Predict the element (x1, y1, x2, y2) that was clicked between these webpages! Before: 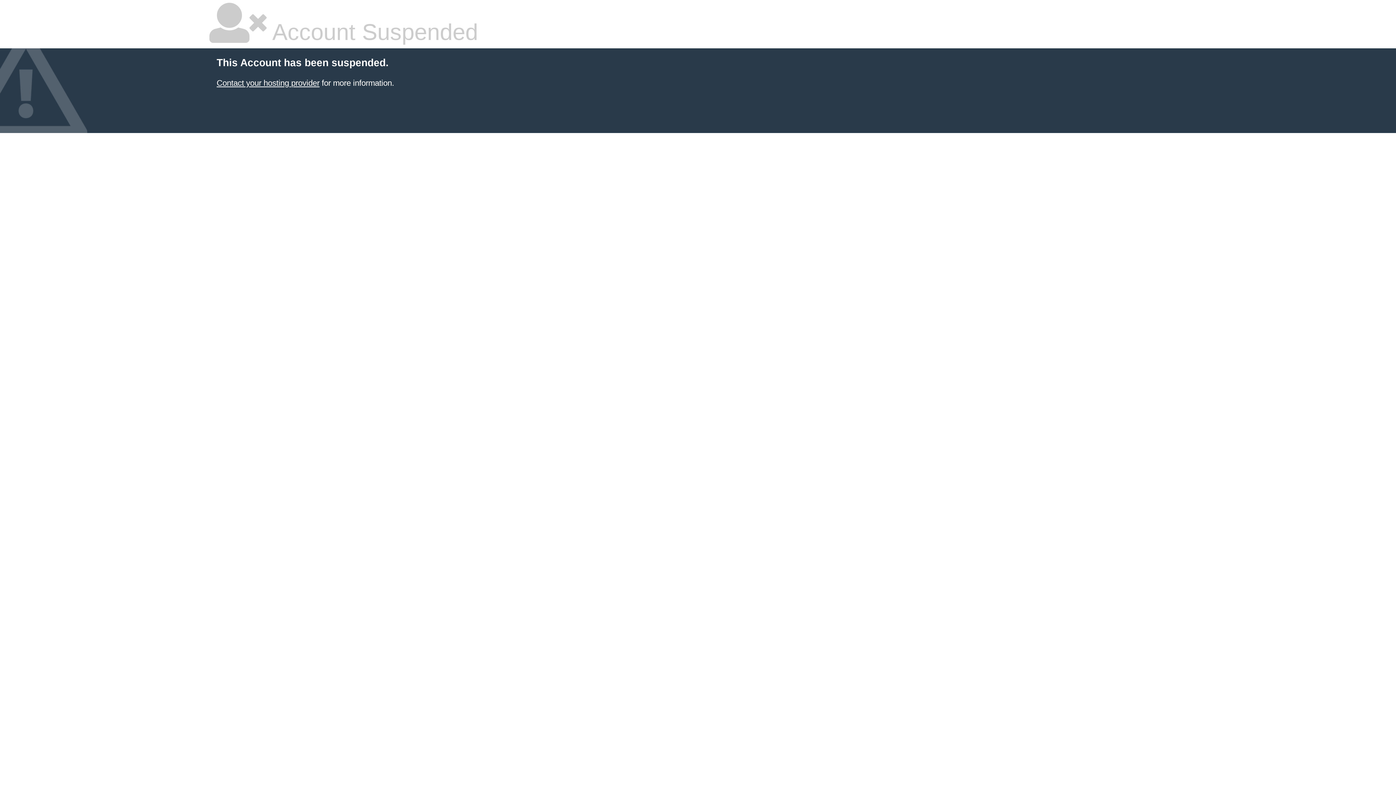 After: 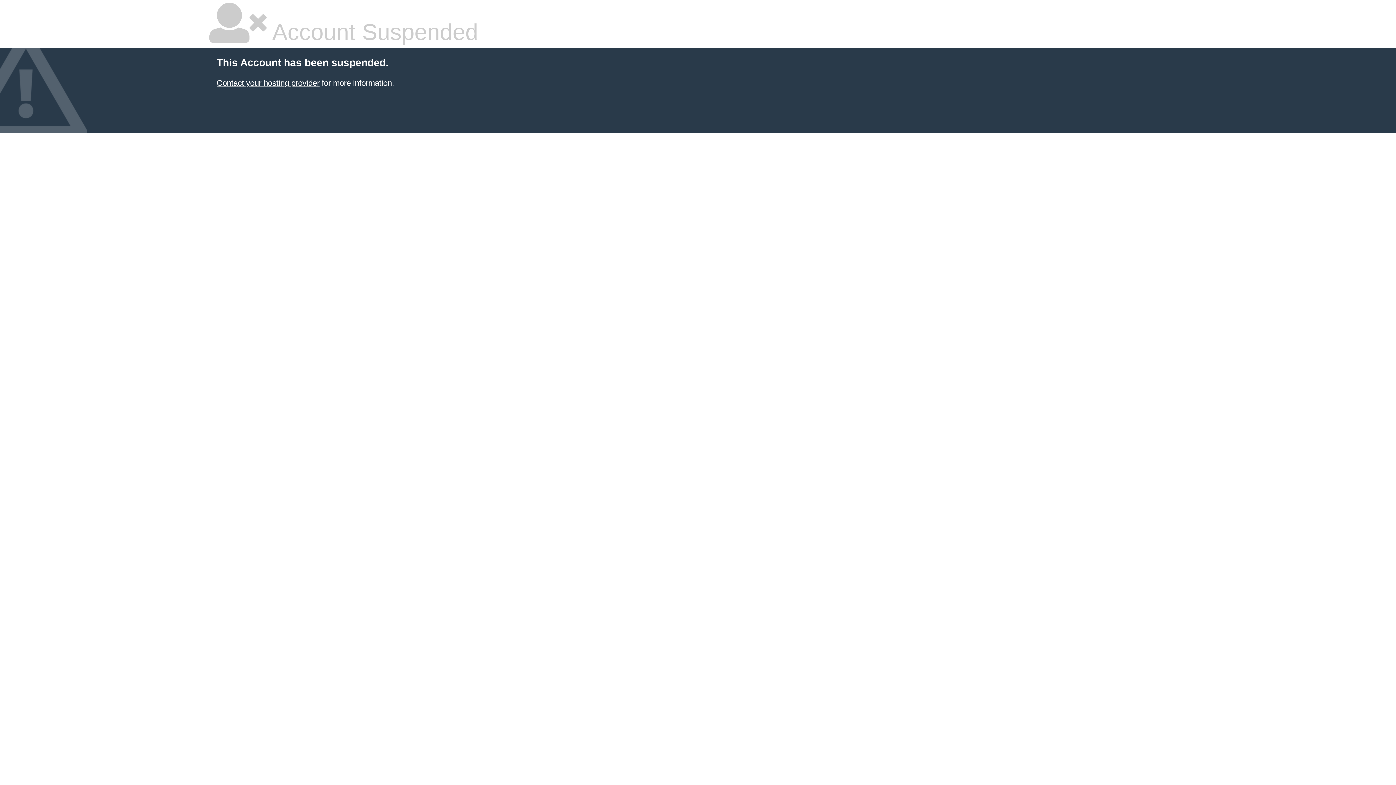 Action: label: Contact your hosting provider bbox: (216, 78, 319, 87)